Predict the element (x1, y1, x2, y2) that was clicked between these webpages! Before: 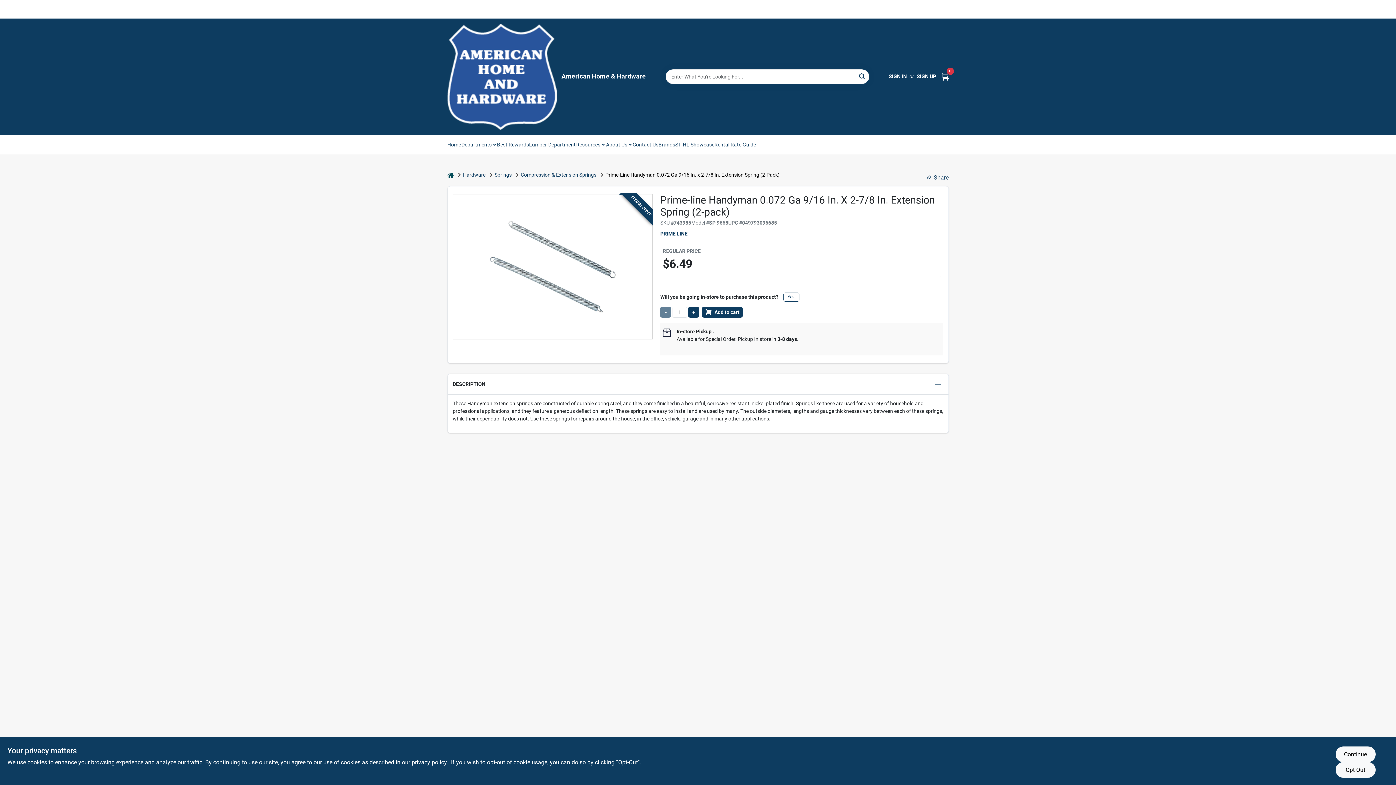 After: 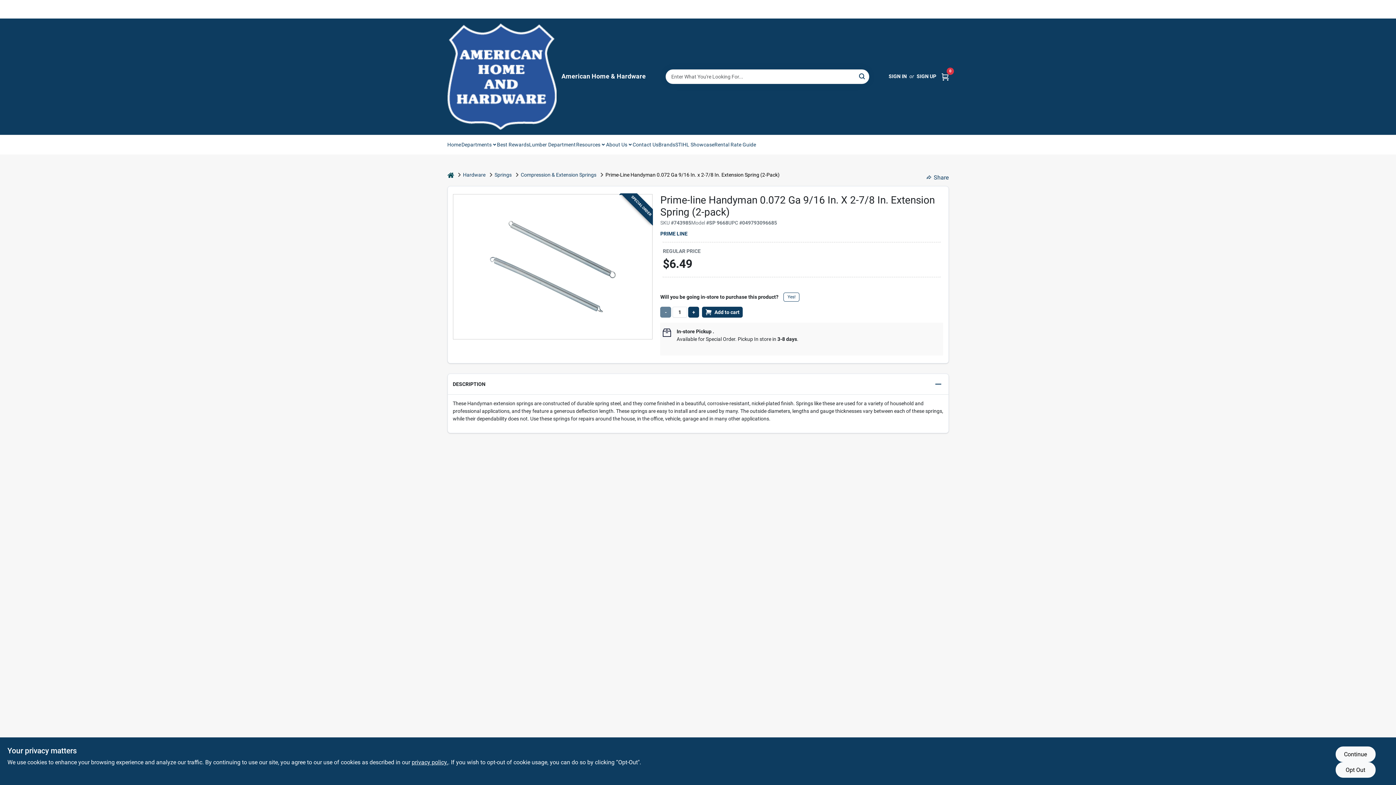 Action: label: Compression & Extension Springs bbox: (520, 171, 596, 178)